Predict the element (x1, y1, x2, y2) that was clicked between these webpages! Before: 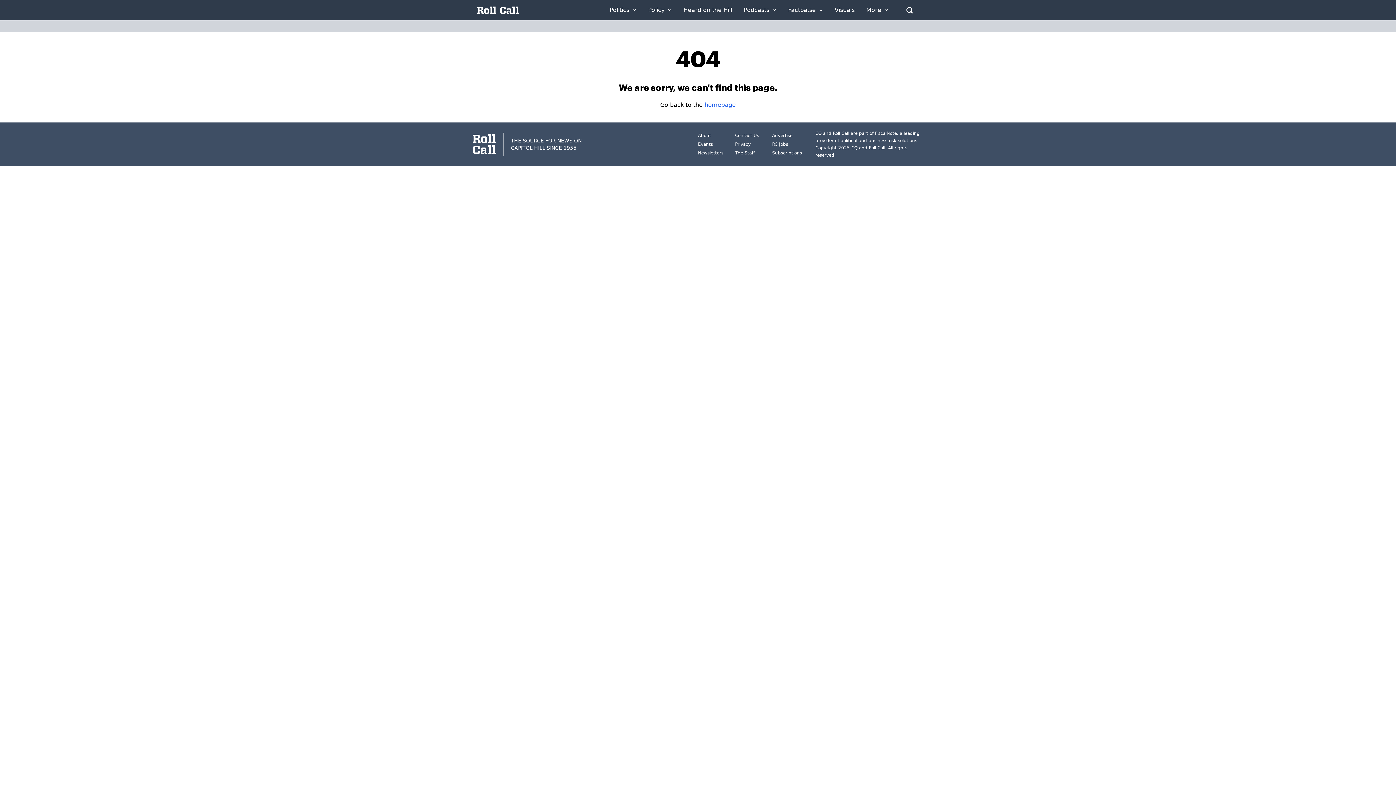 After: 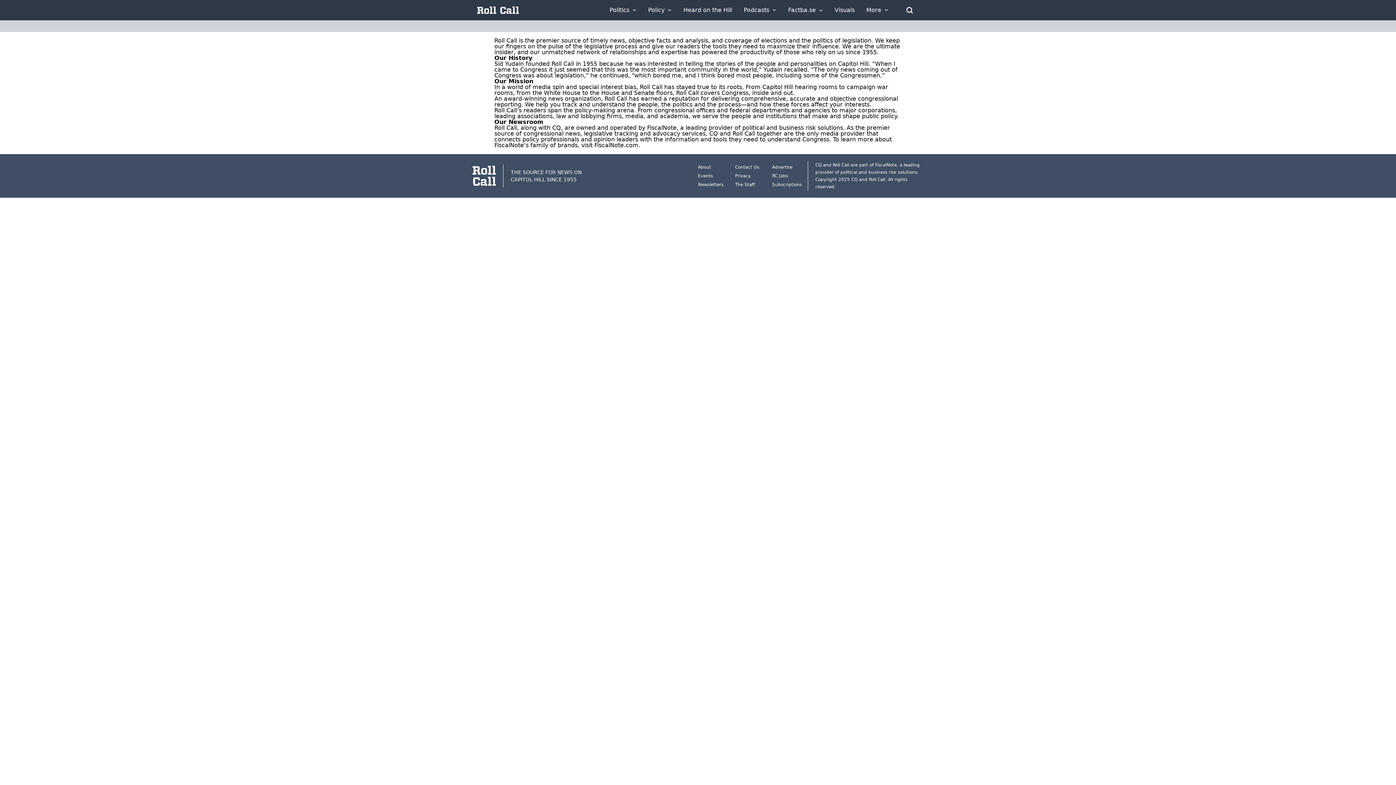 Action: bbox: (698, 133, 711, 138) label: About